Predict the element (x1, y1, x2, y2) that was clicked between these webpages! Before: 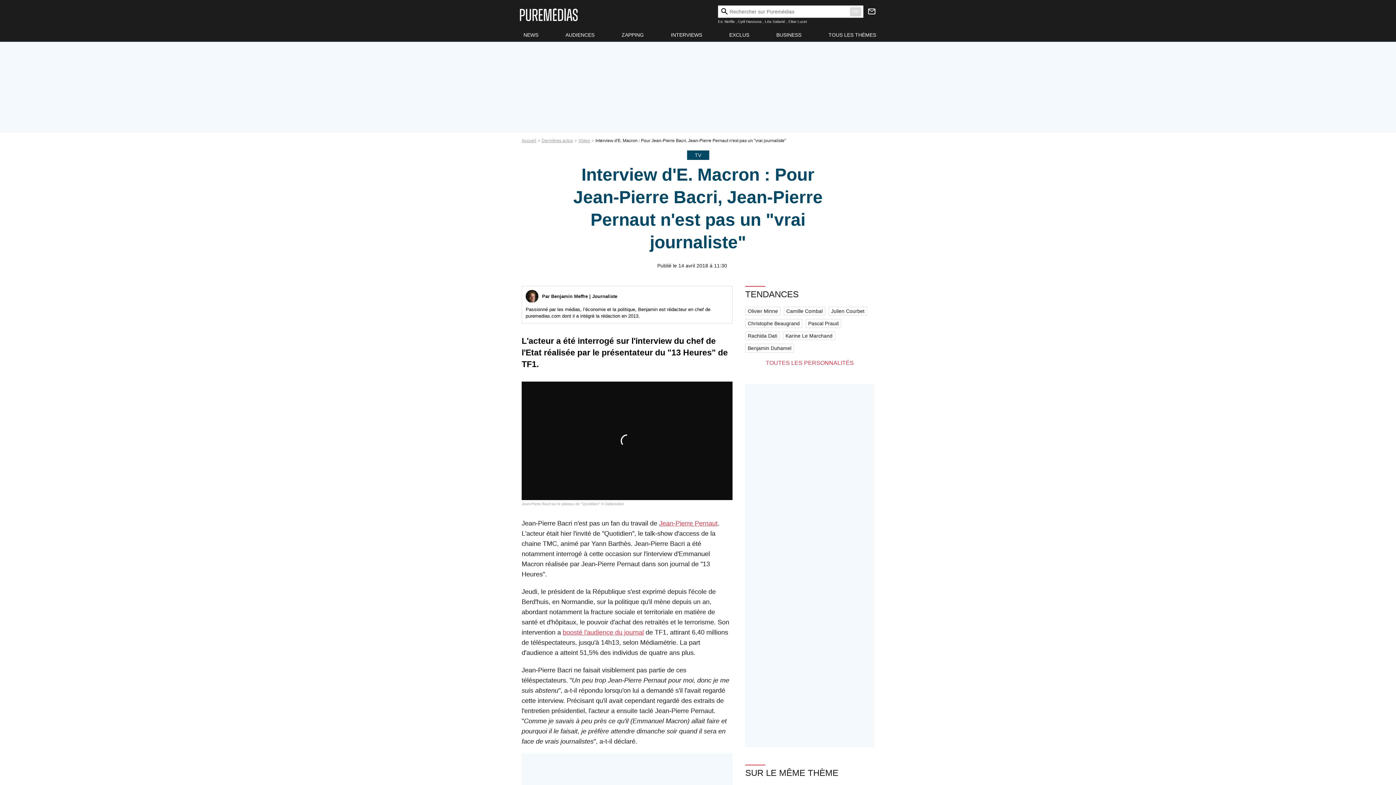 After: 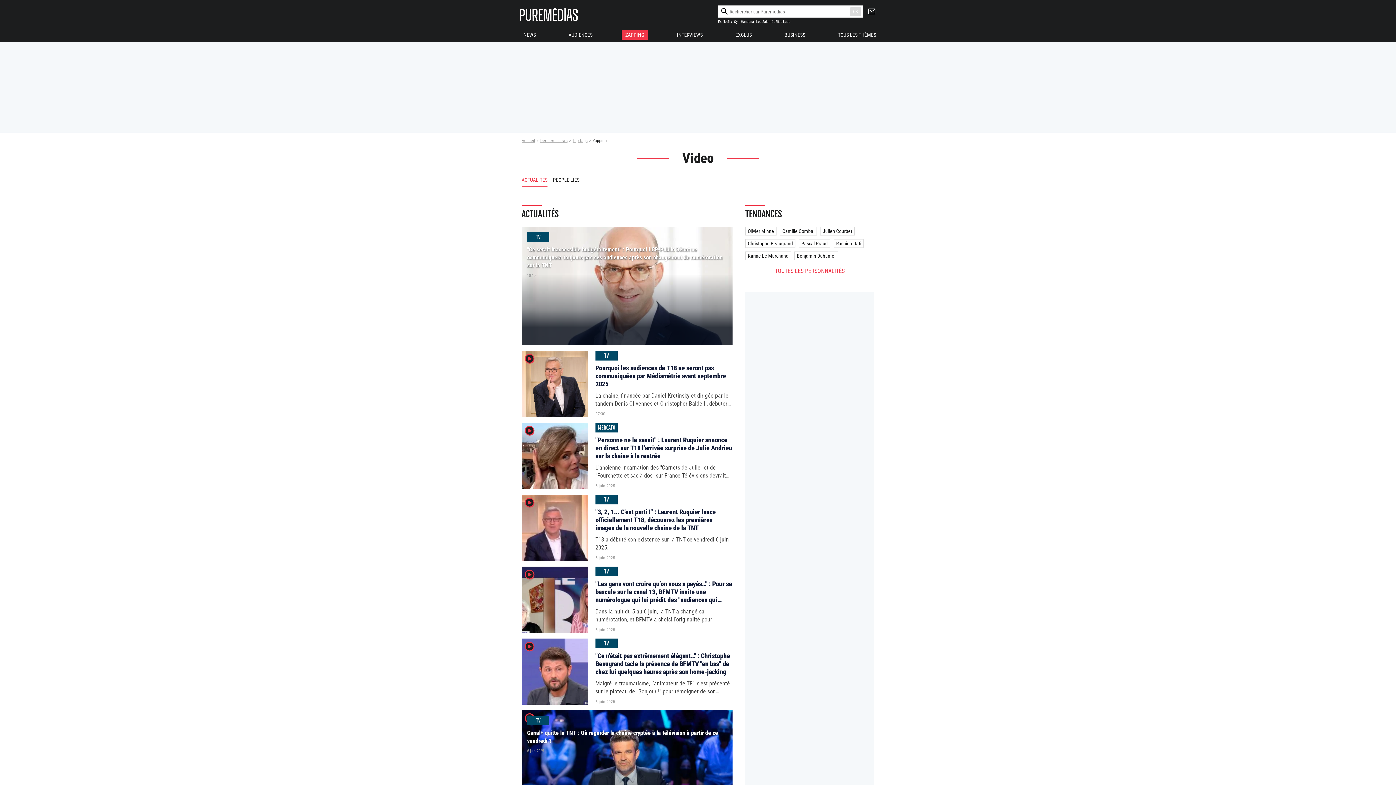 Action: bbox: (578, 138, 595, 143) label: Video